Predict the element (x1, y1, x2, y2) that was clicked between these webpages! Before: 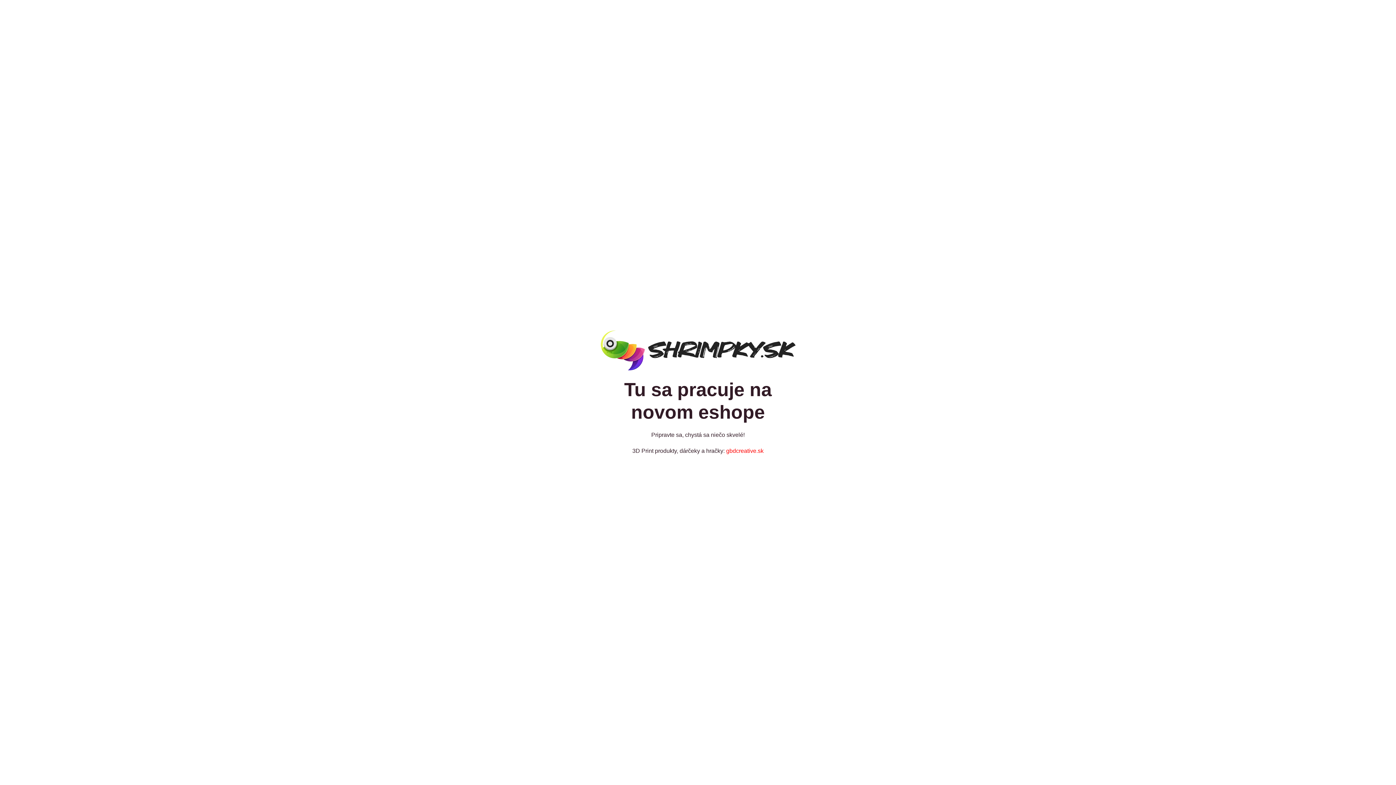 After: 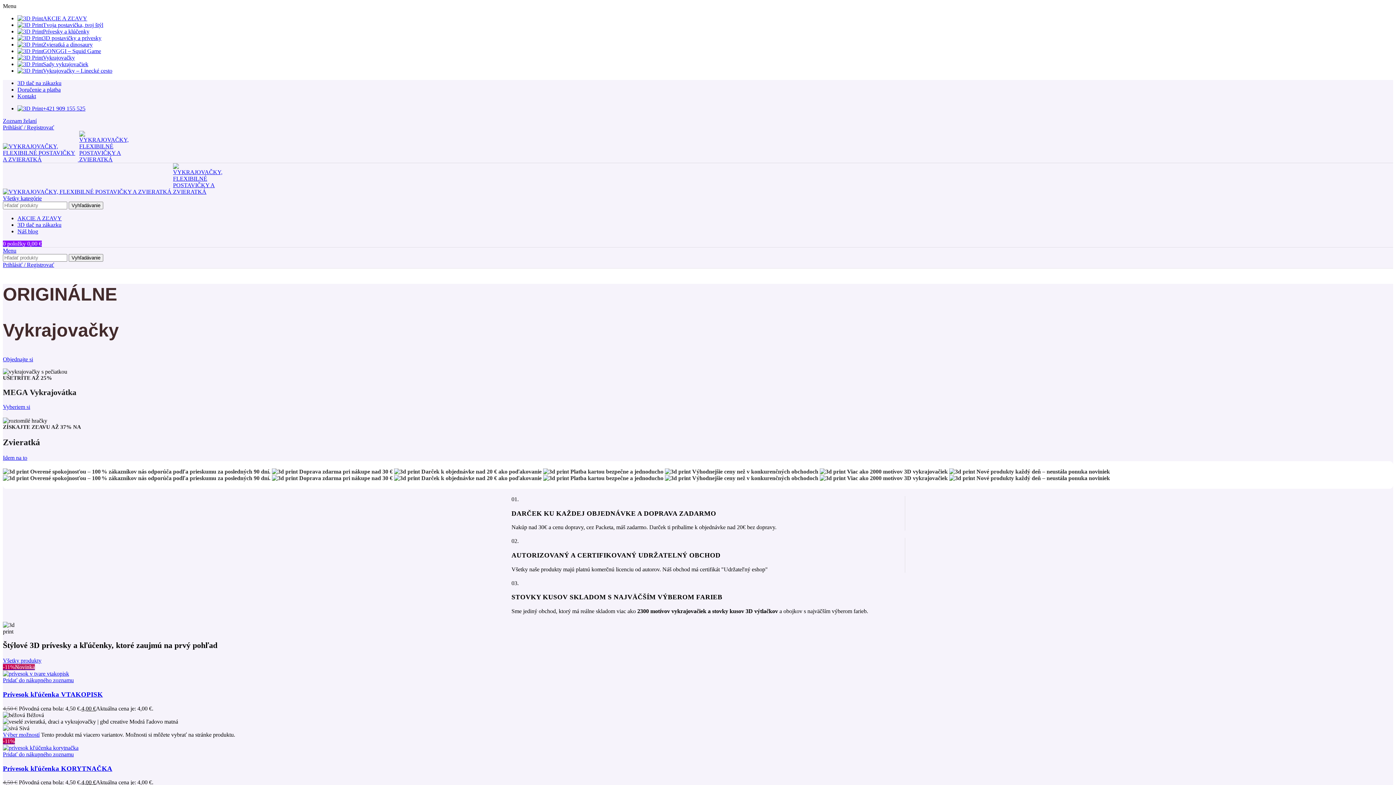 Action: label: gbdcreative.sk bbox: (726, 448, 763, 454)